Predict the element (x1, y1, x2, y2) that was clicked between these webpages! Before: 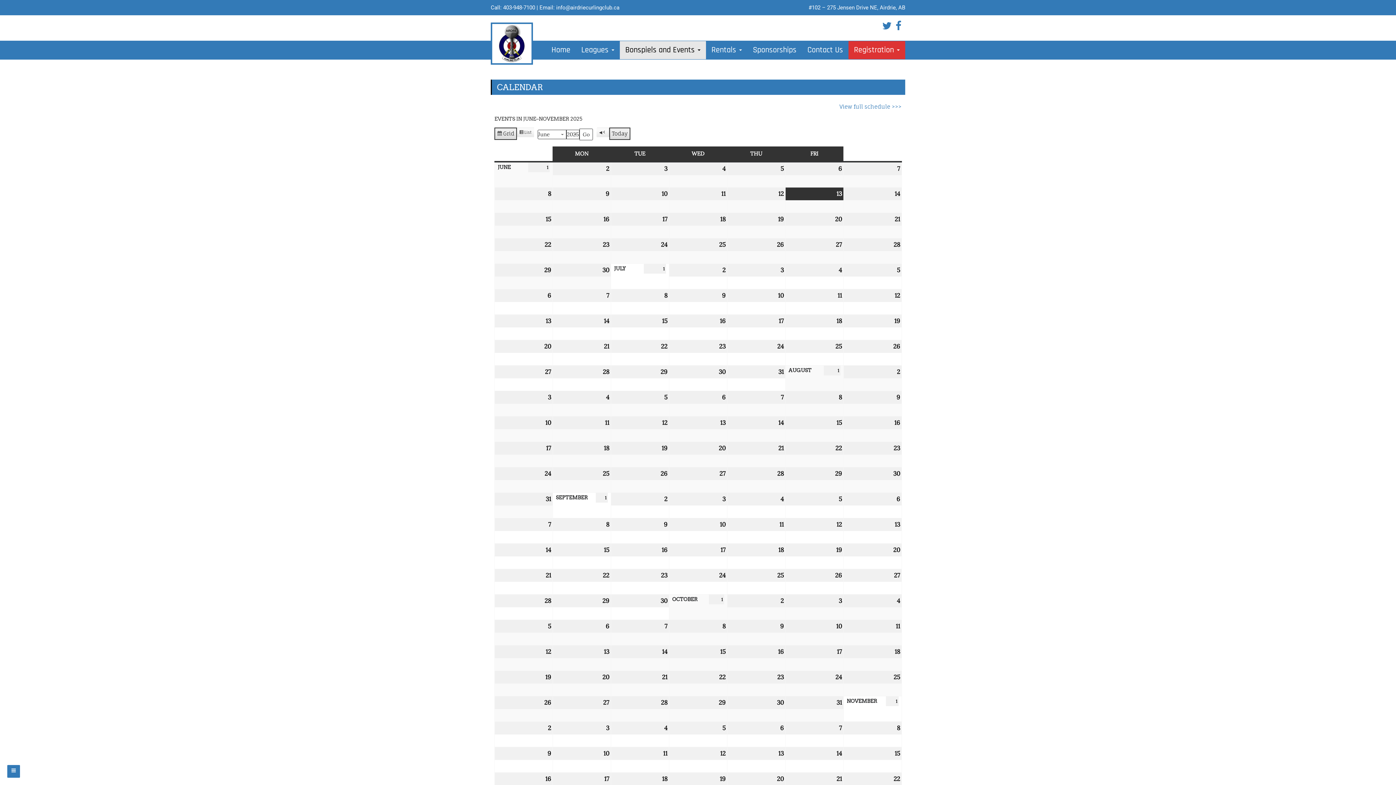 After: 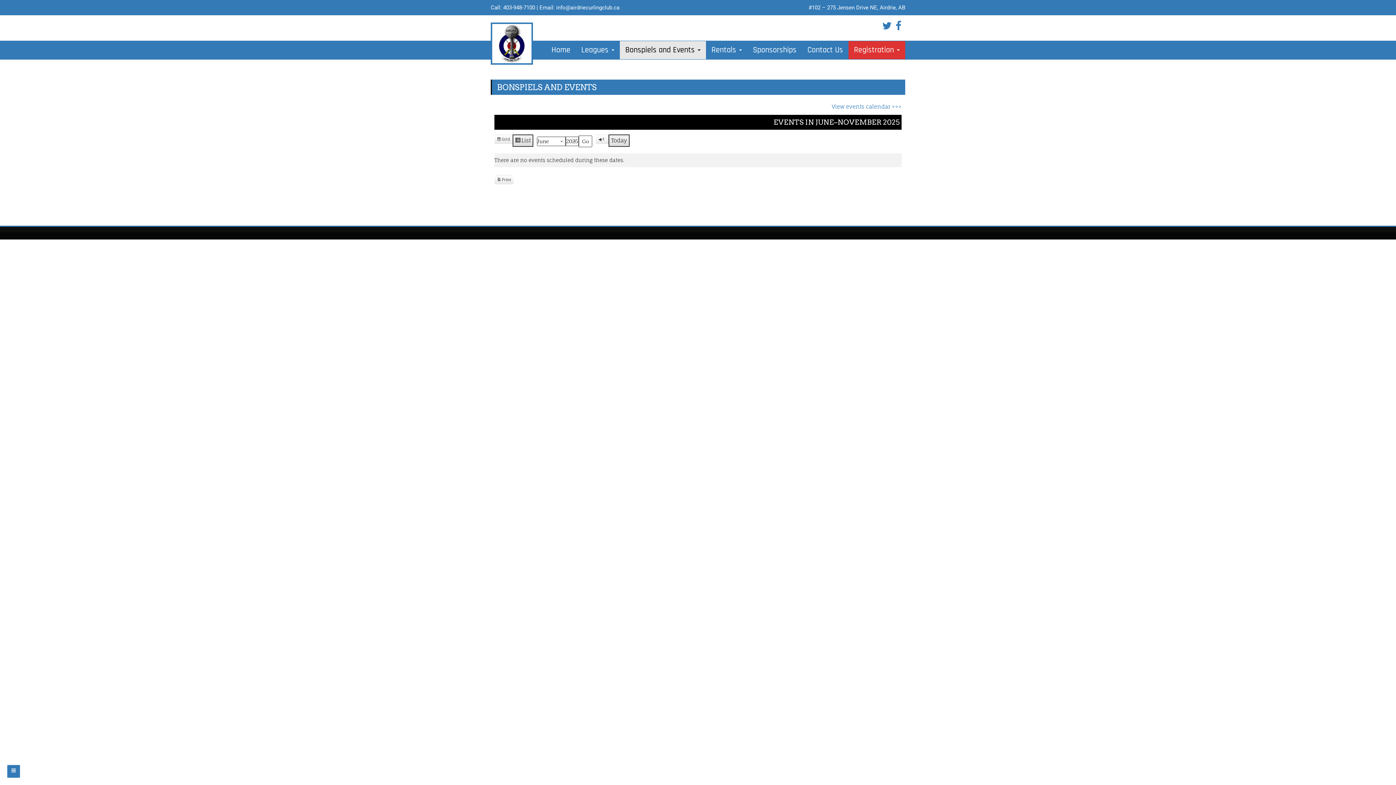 Action: bbox: (620, 40, 706, 59) label: Bonspiels and Events 